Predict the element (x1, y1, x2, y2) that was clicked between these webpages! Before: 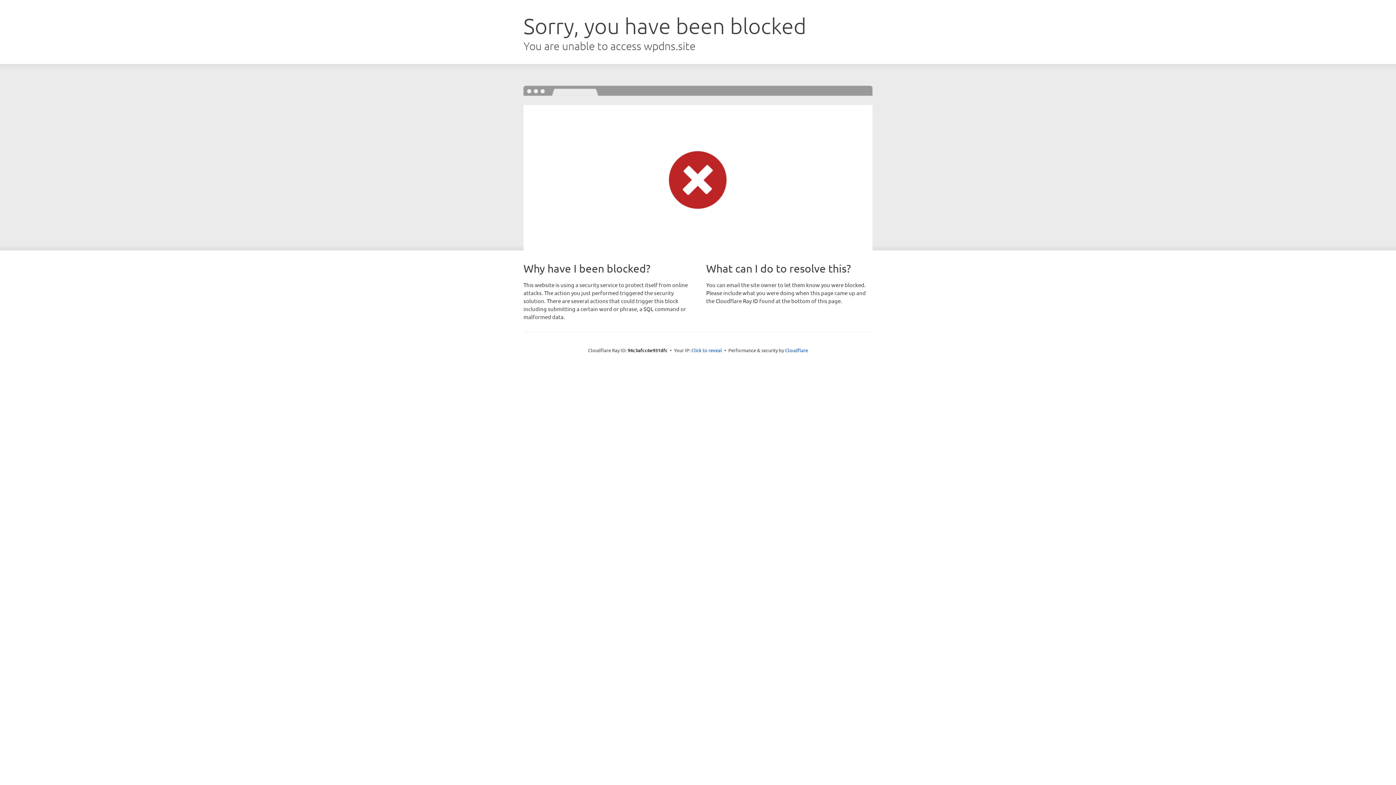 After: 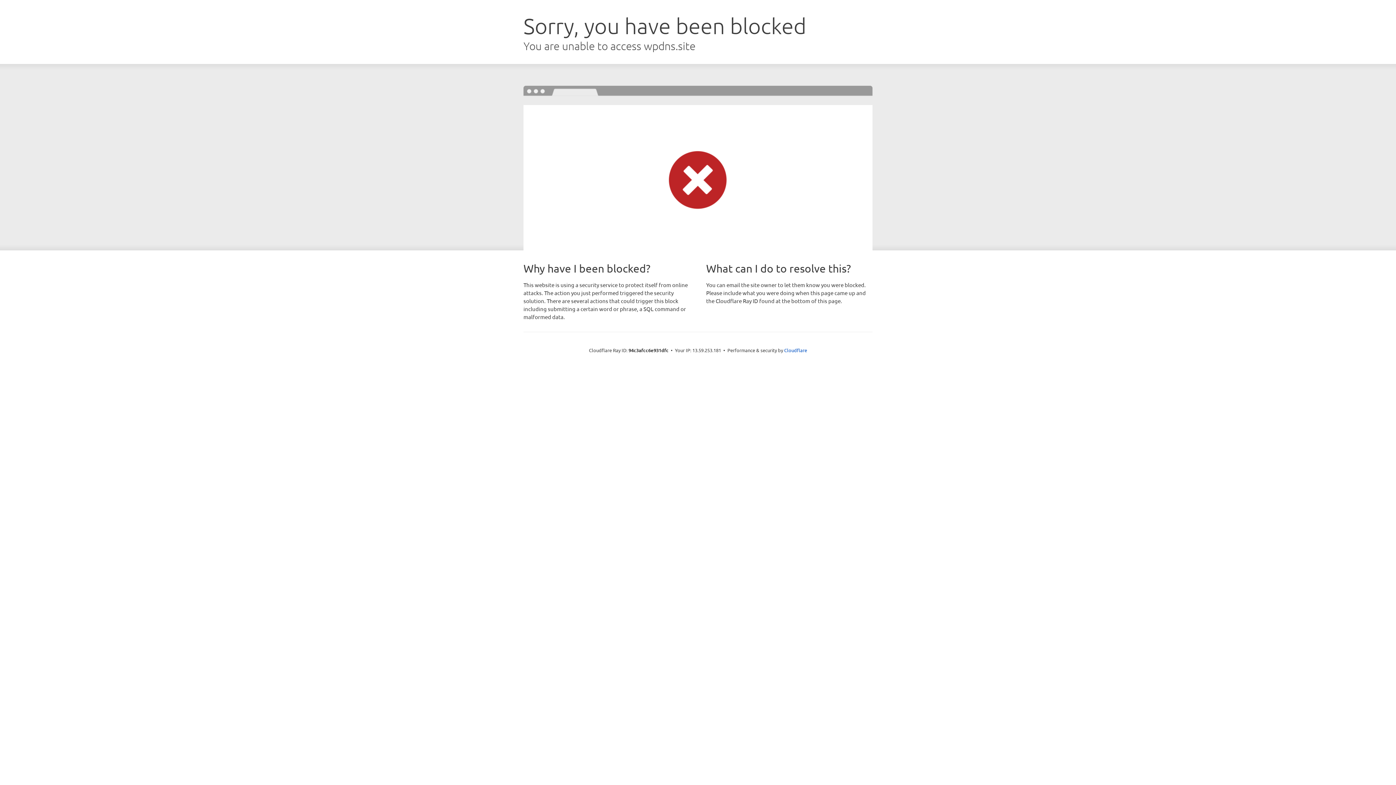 Action: bbox: (691, 346, 722, 353) label: Click to reveal